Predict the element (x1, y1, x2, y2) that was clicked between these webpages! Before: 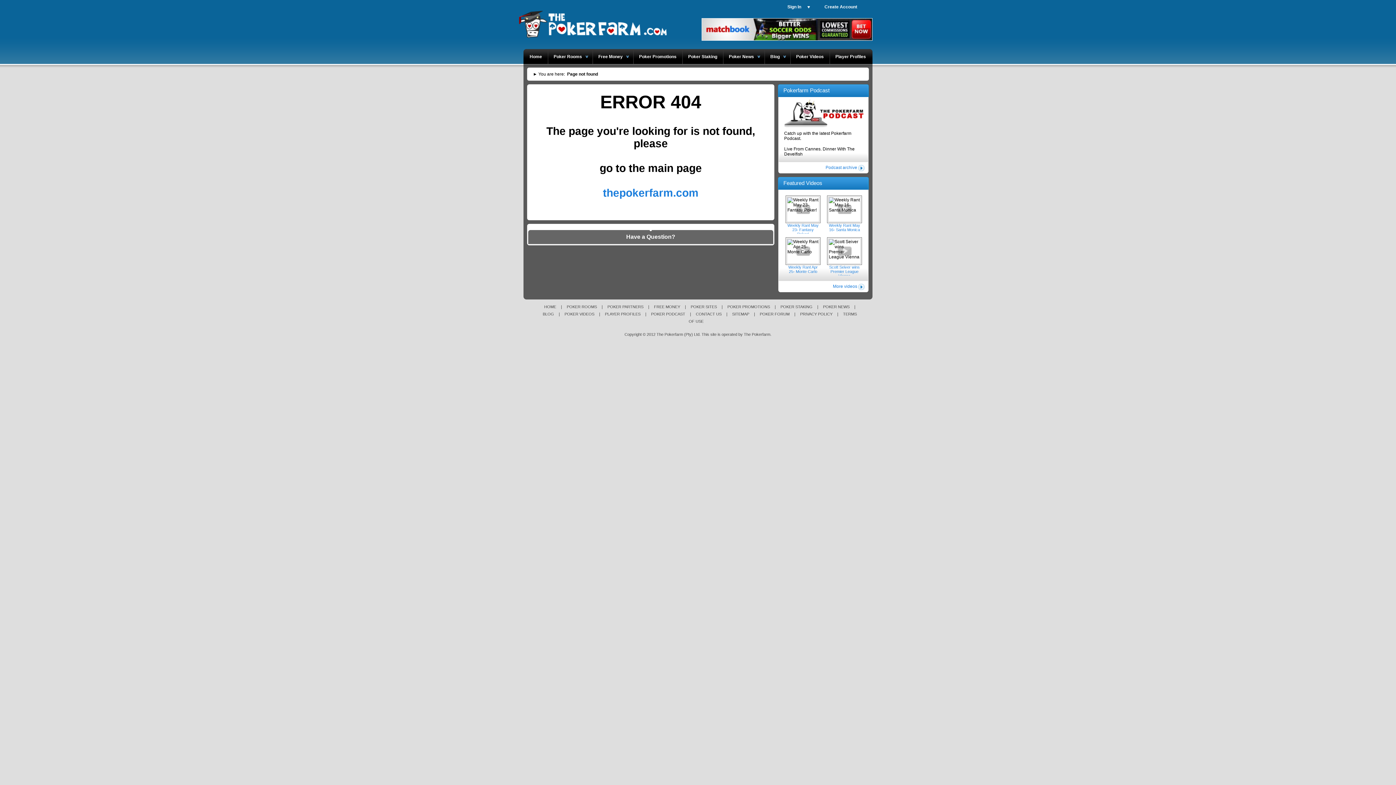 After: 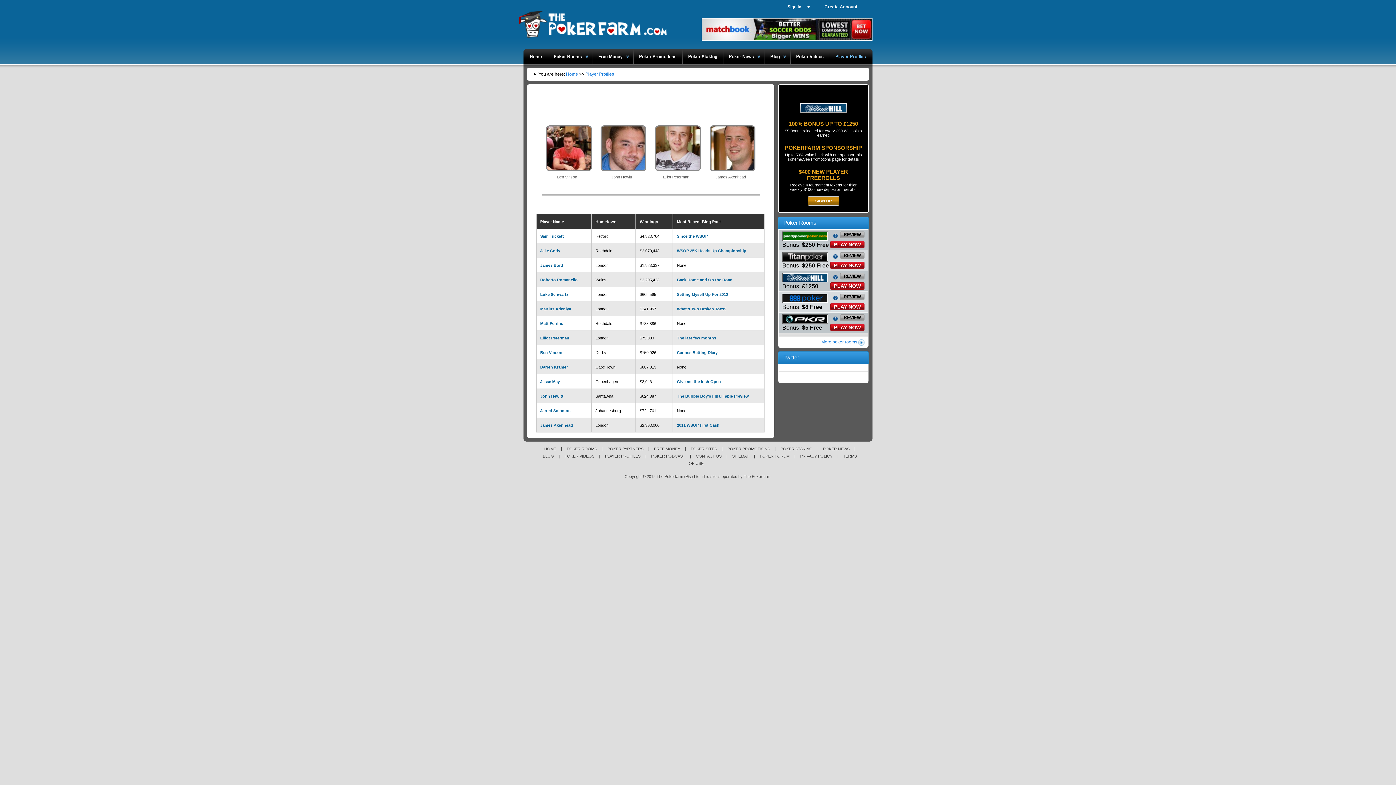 Action: label: PLAYER PROFILES bbox: (601, 312, 644, 320)